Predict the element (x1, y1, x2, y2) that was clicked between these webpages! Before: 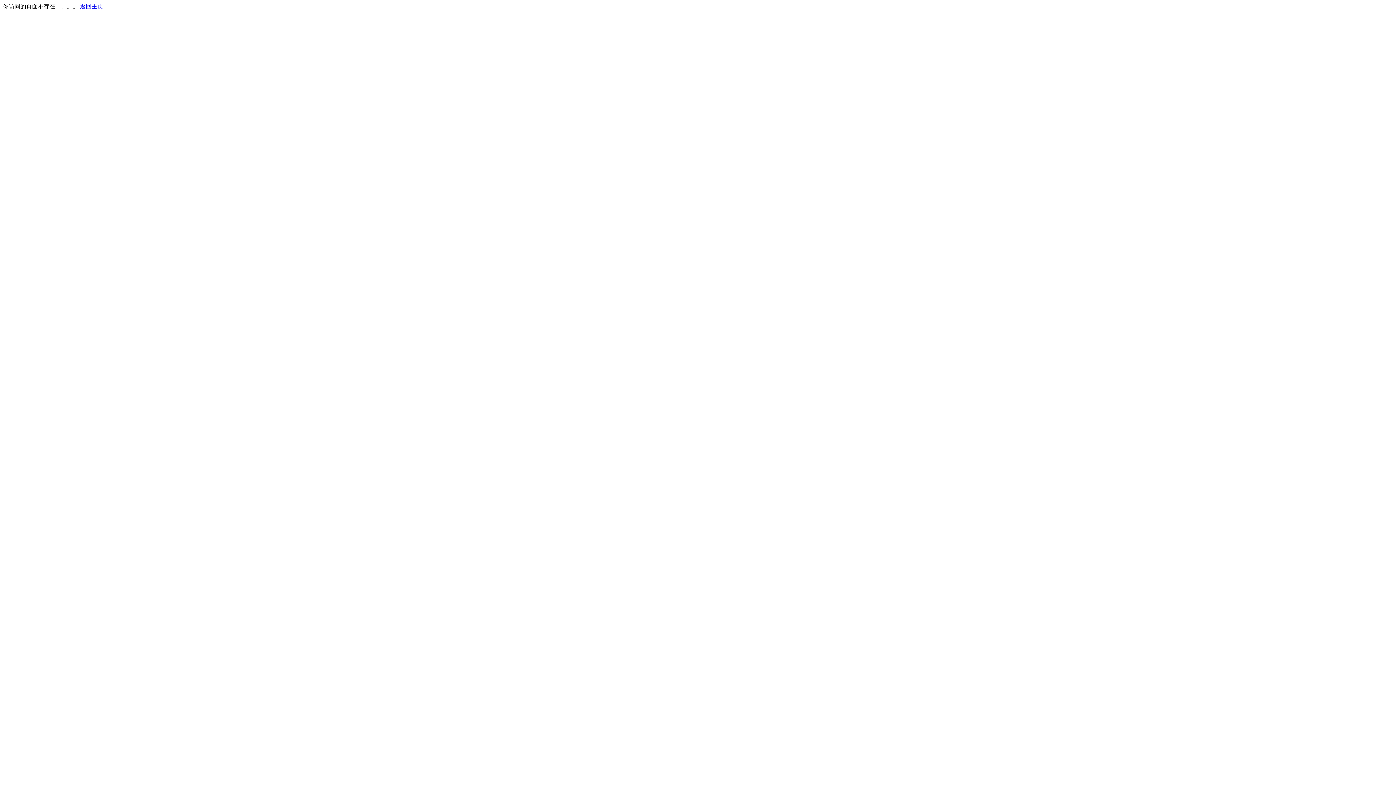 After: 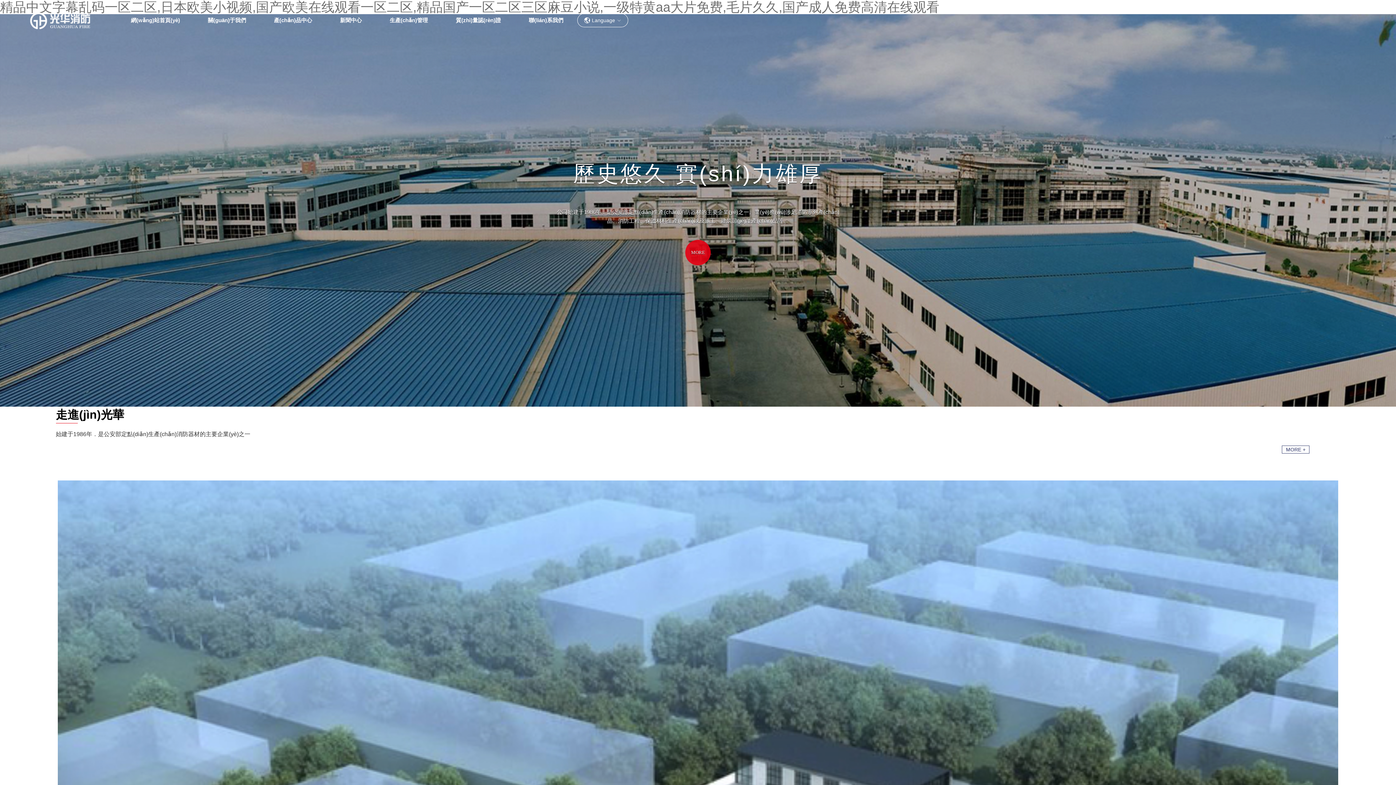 Action: label: 返回主页 bbox: (80, 3, 103, 9)